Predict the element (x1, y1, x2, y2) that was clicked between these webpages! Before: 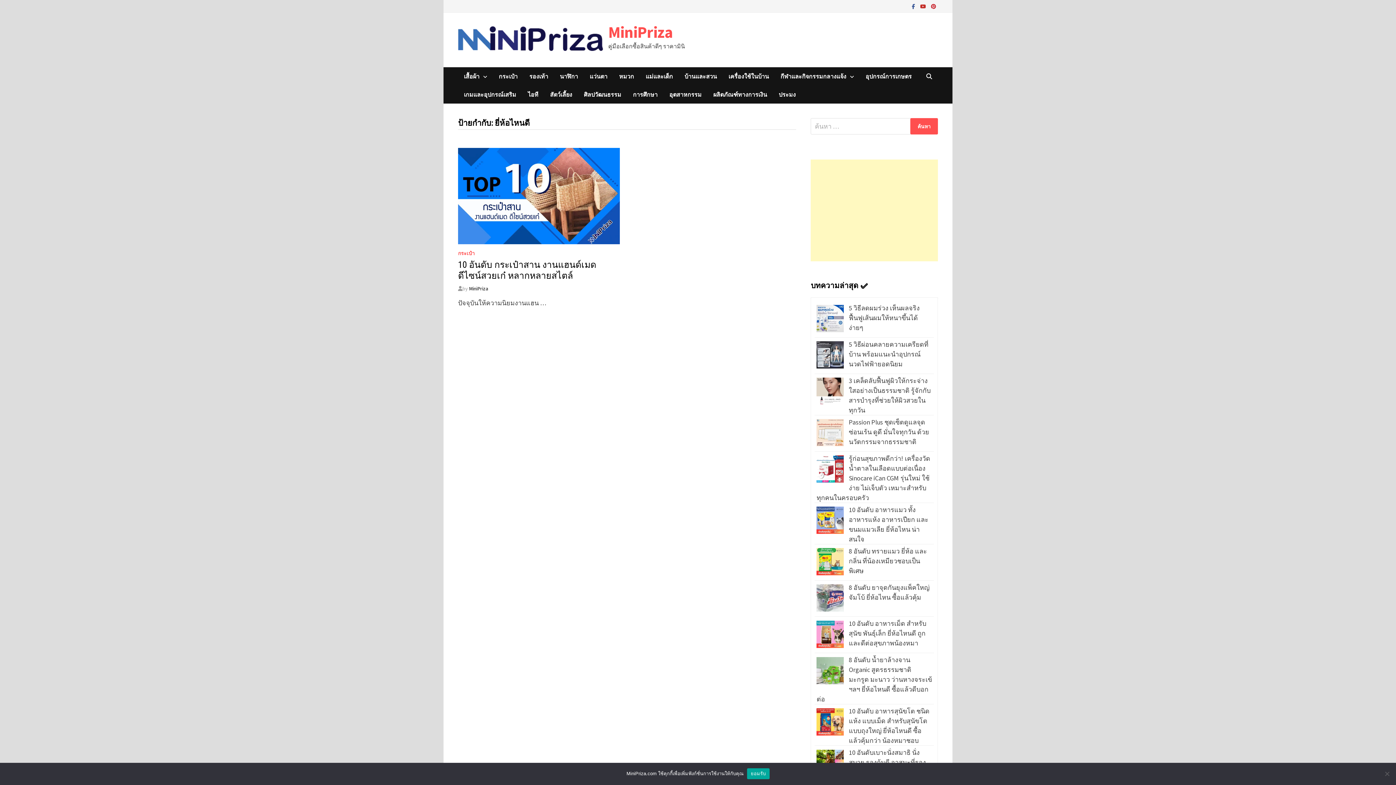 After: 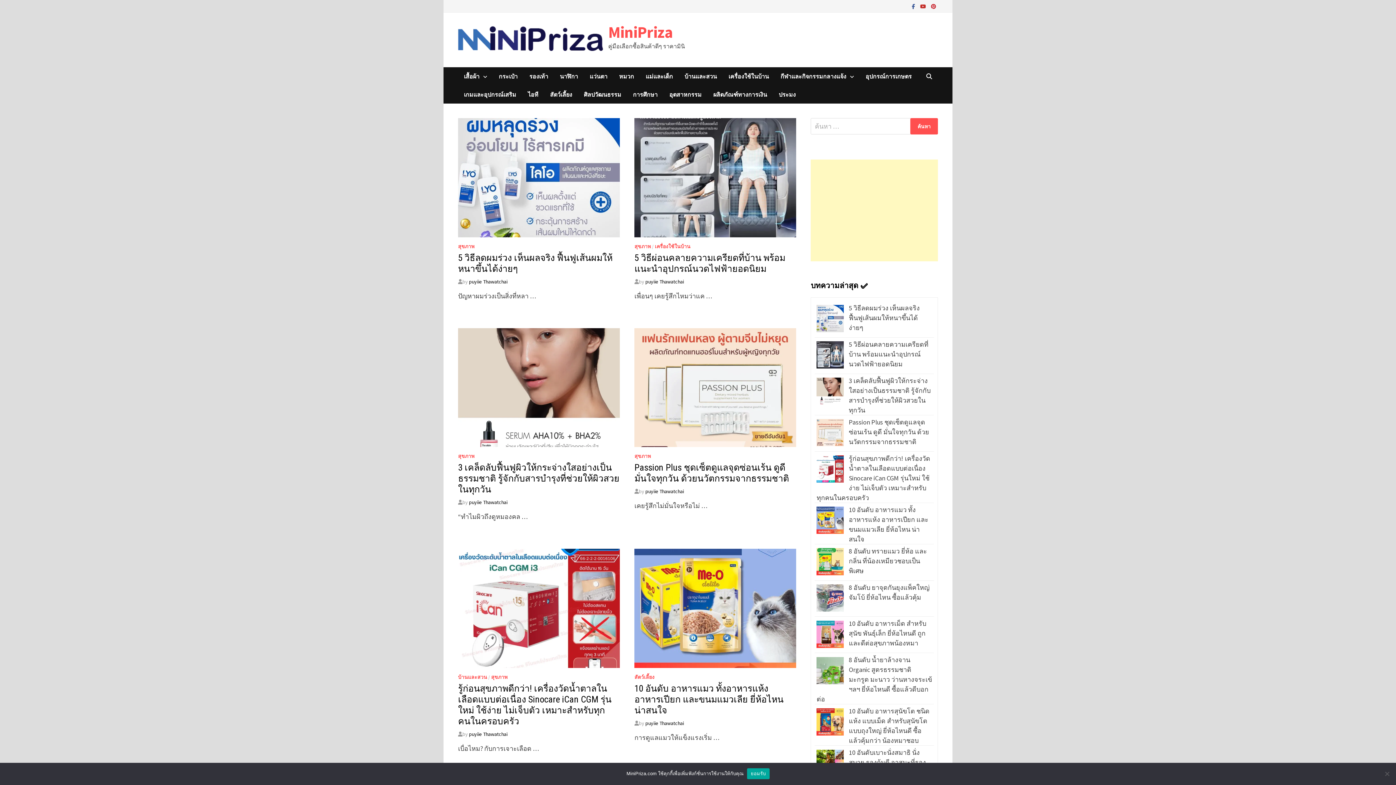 Action: label: MiniPriza bbox: (469, 285, 488, 292)